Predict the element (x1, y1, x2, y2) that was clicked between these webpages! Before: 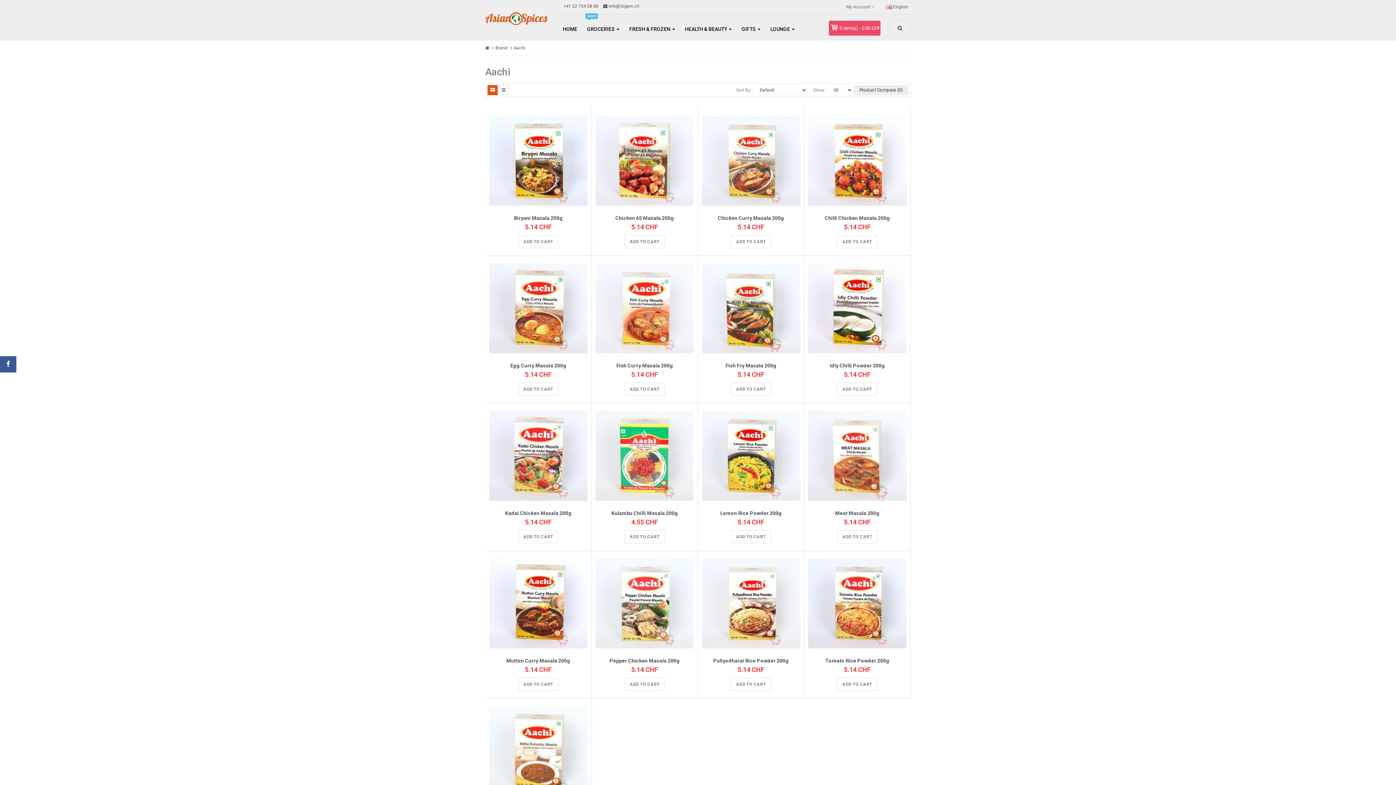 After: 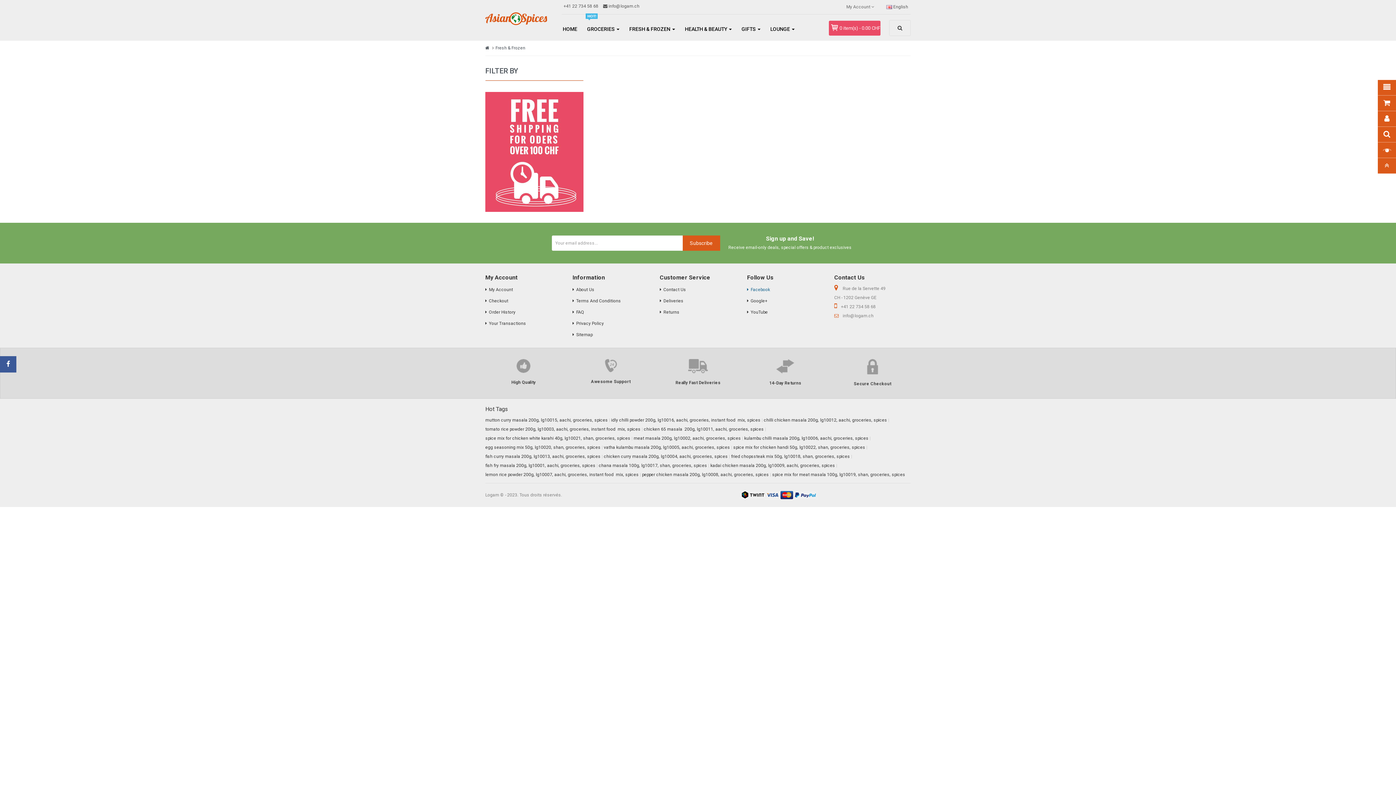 Action: label: FRESH & FROZEN  bbox: (624, 18, 680, 35)